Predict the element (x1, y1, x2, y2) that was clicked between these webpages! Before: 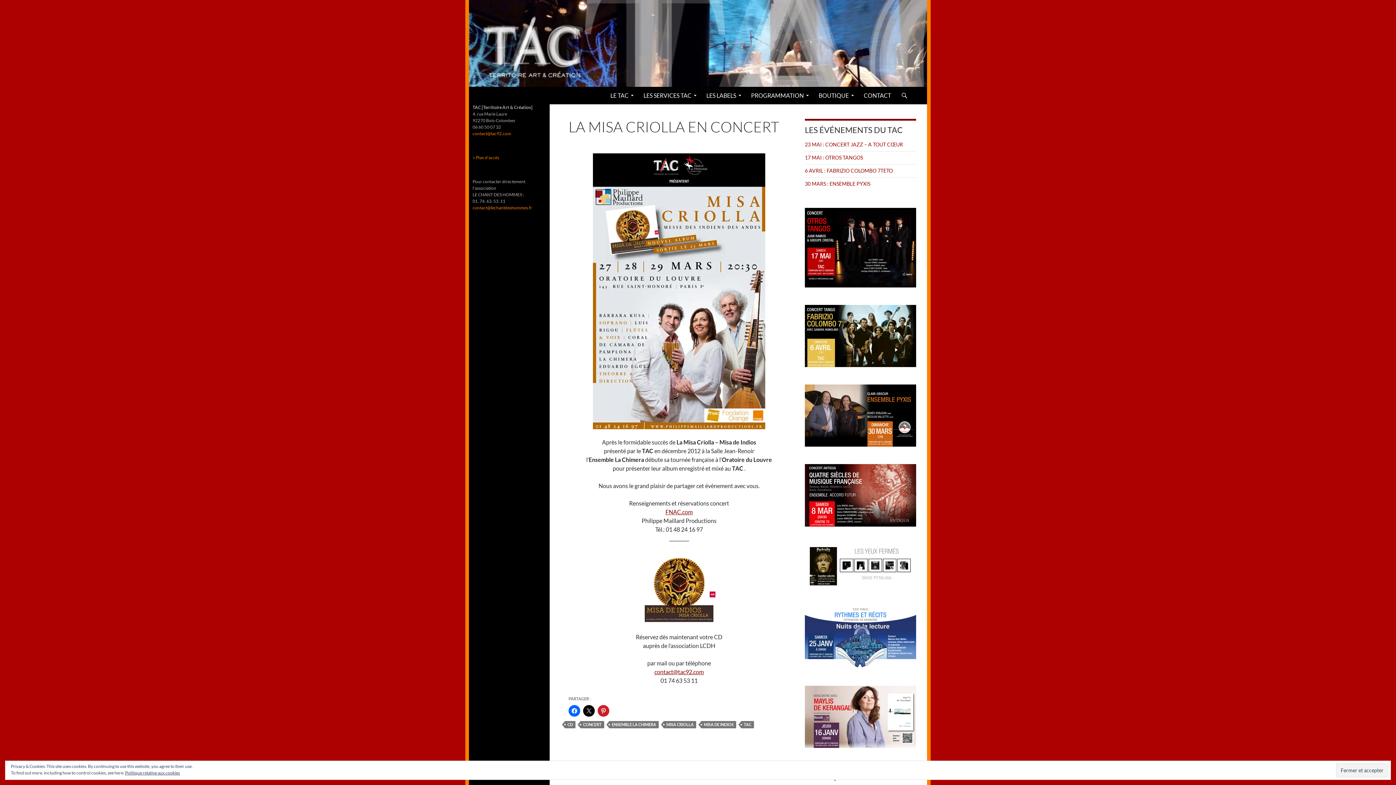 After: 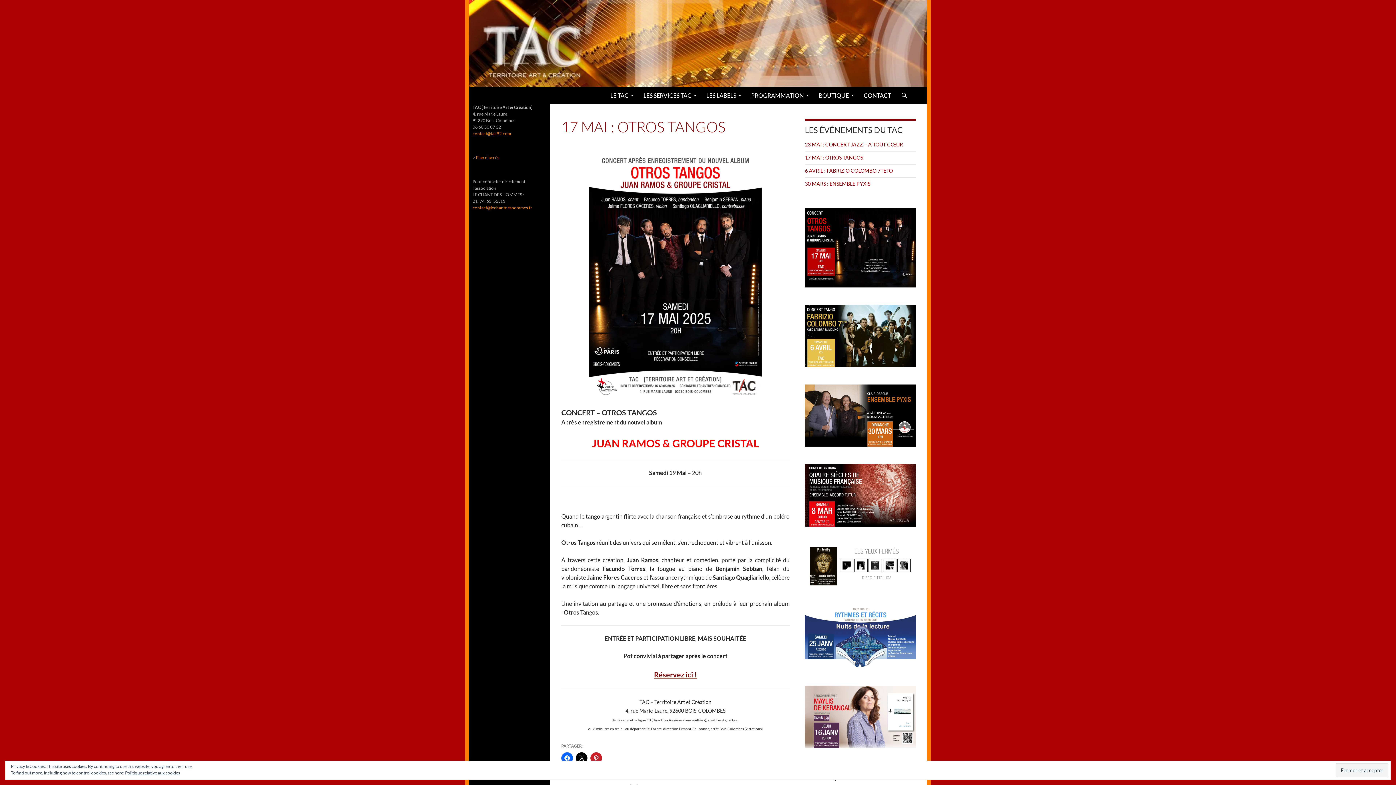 Action: label: 17 MAI : OTROS TANGOS bbox: (805, 154, 863, 160)